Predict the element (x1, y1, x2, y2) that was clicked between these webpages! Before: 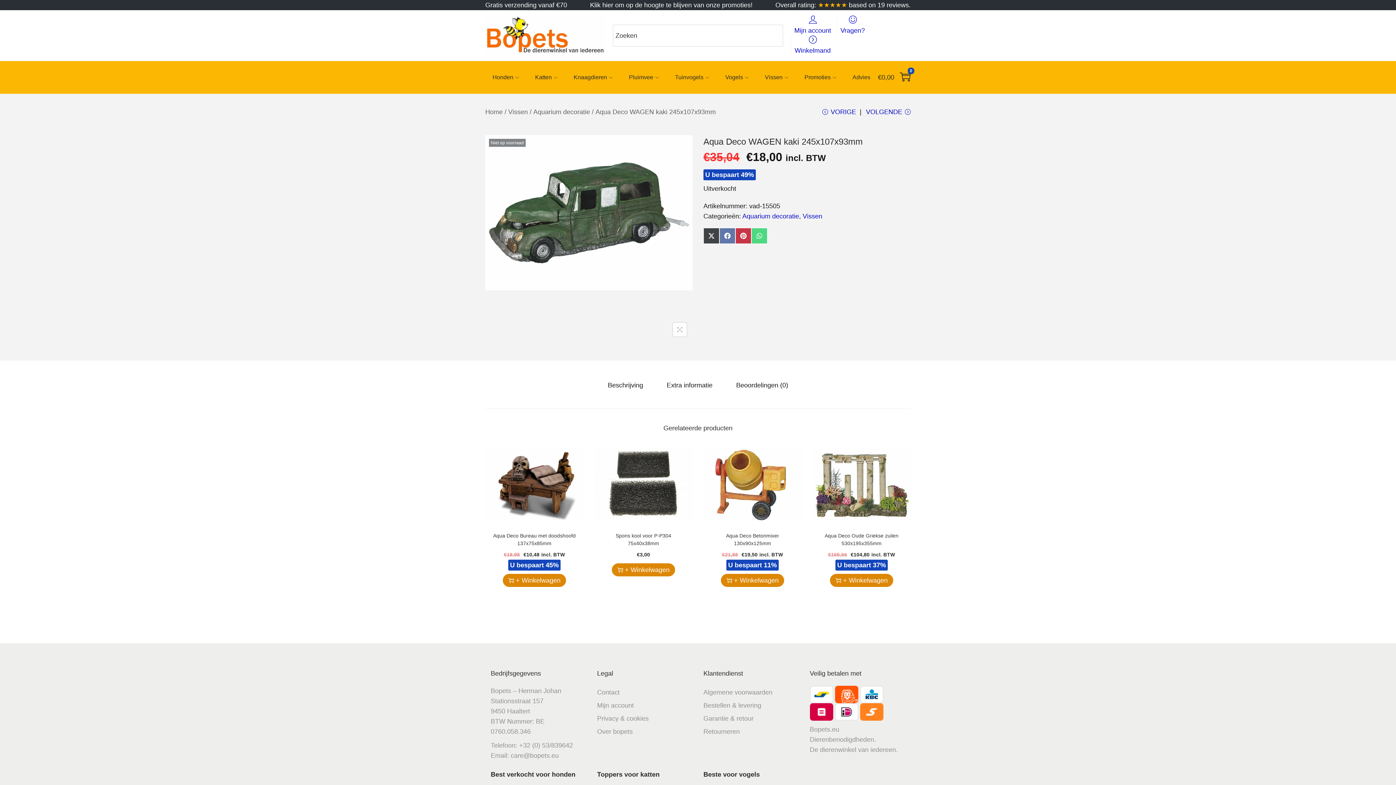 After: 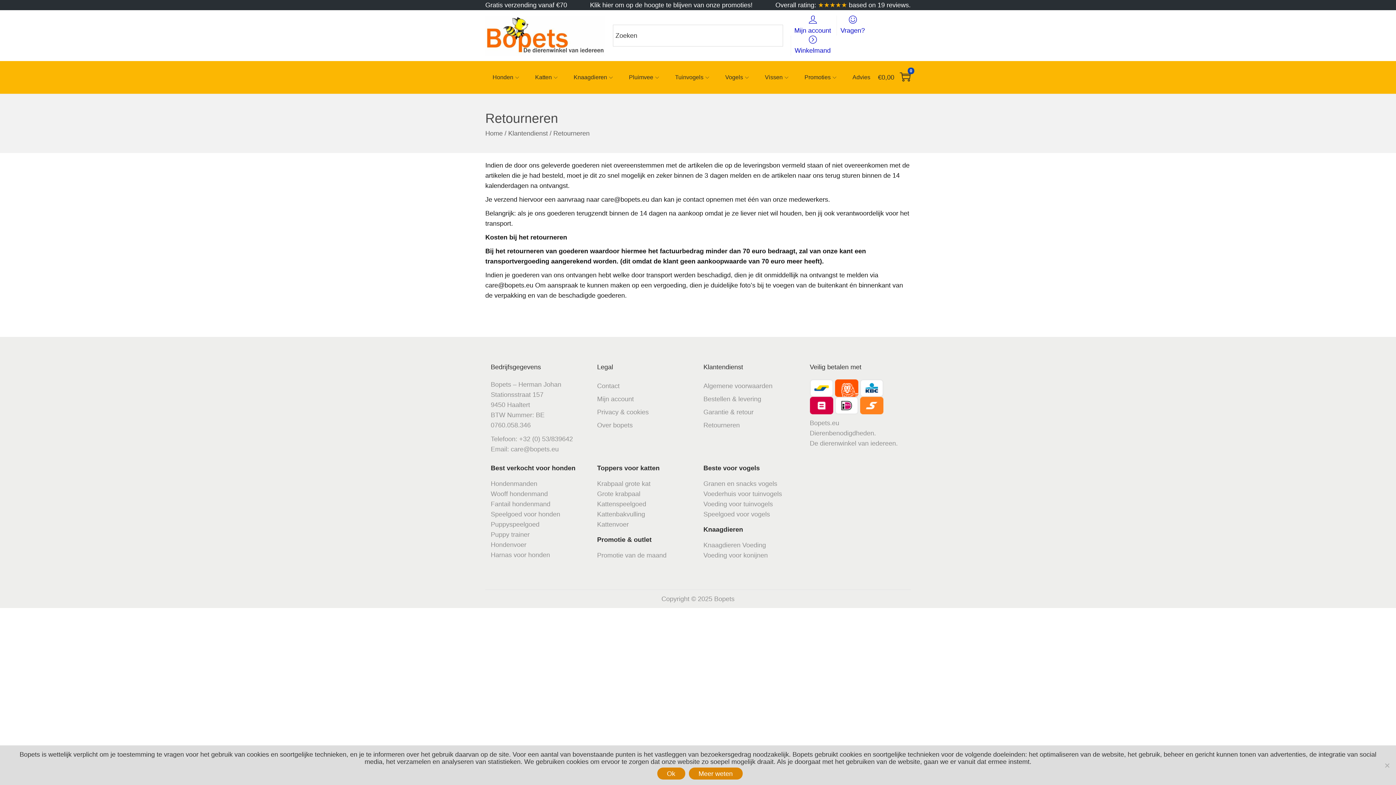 Action: label: Retourneren bbox: (703, 728, 740, 735)